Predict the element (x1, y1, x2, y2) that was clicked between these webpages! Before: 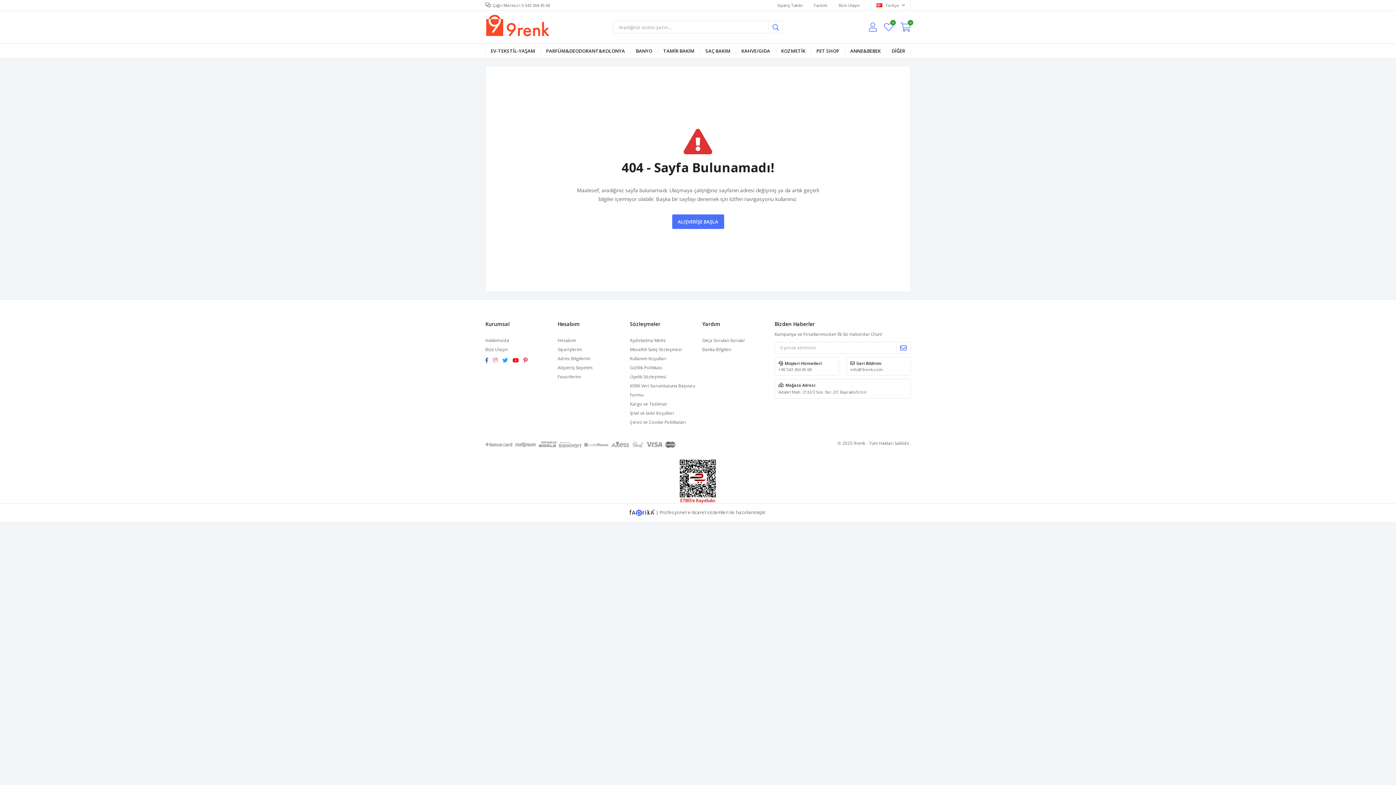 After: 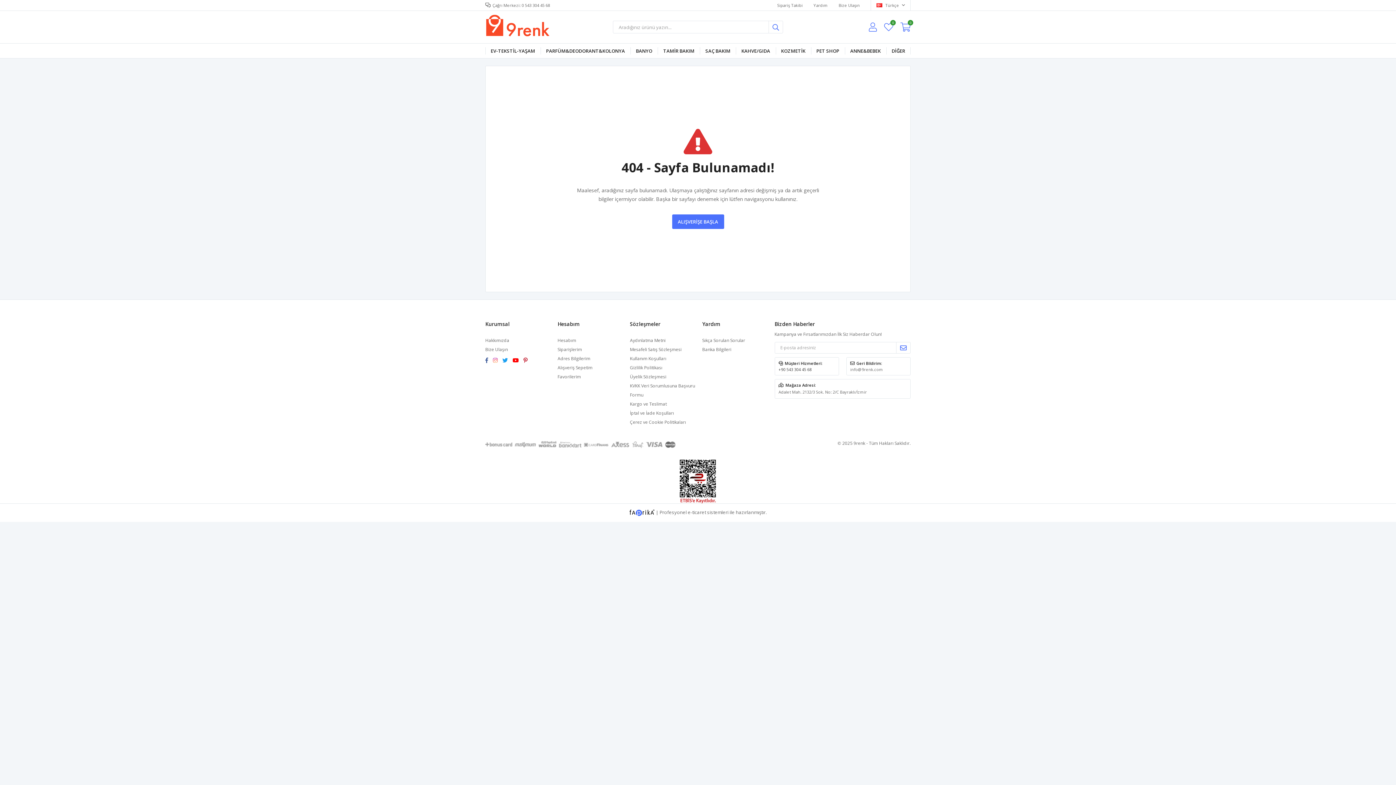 Action: label: +90 543 304 45 68 bbox: (778, 366, 811, 372)